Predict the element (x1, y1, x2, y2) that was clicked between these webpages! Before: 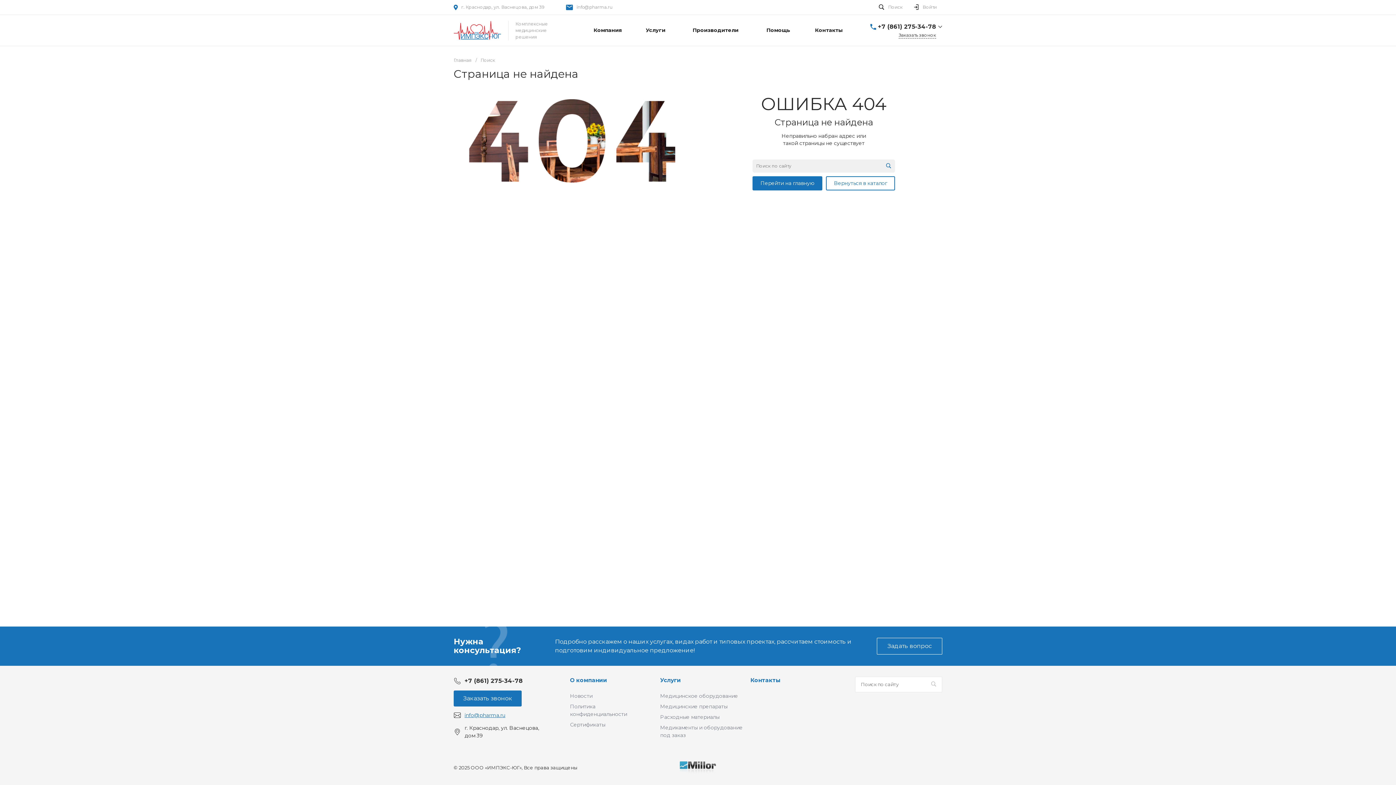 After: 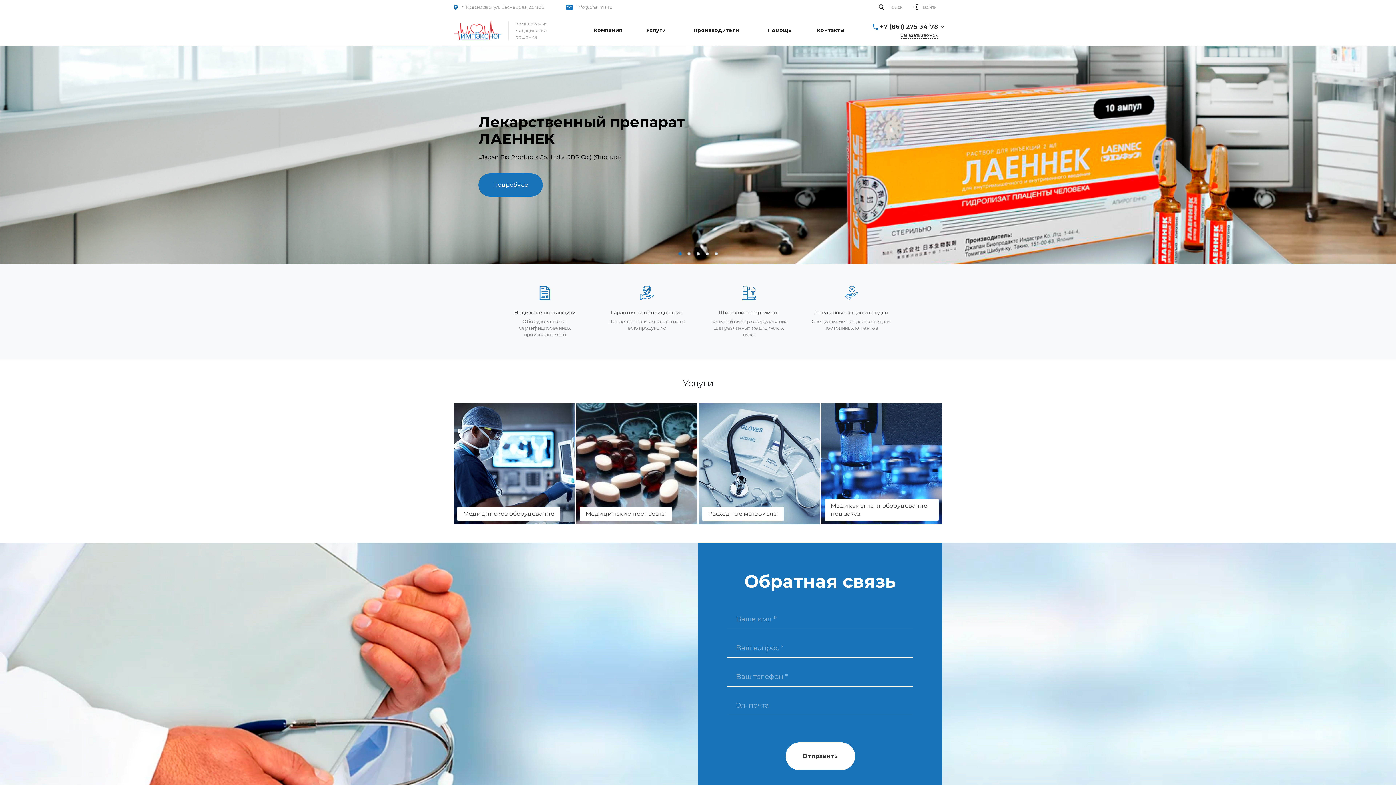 Action: bbox: (453, 21, 501, 39) label:  